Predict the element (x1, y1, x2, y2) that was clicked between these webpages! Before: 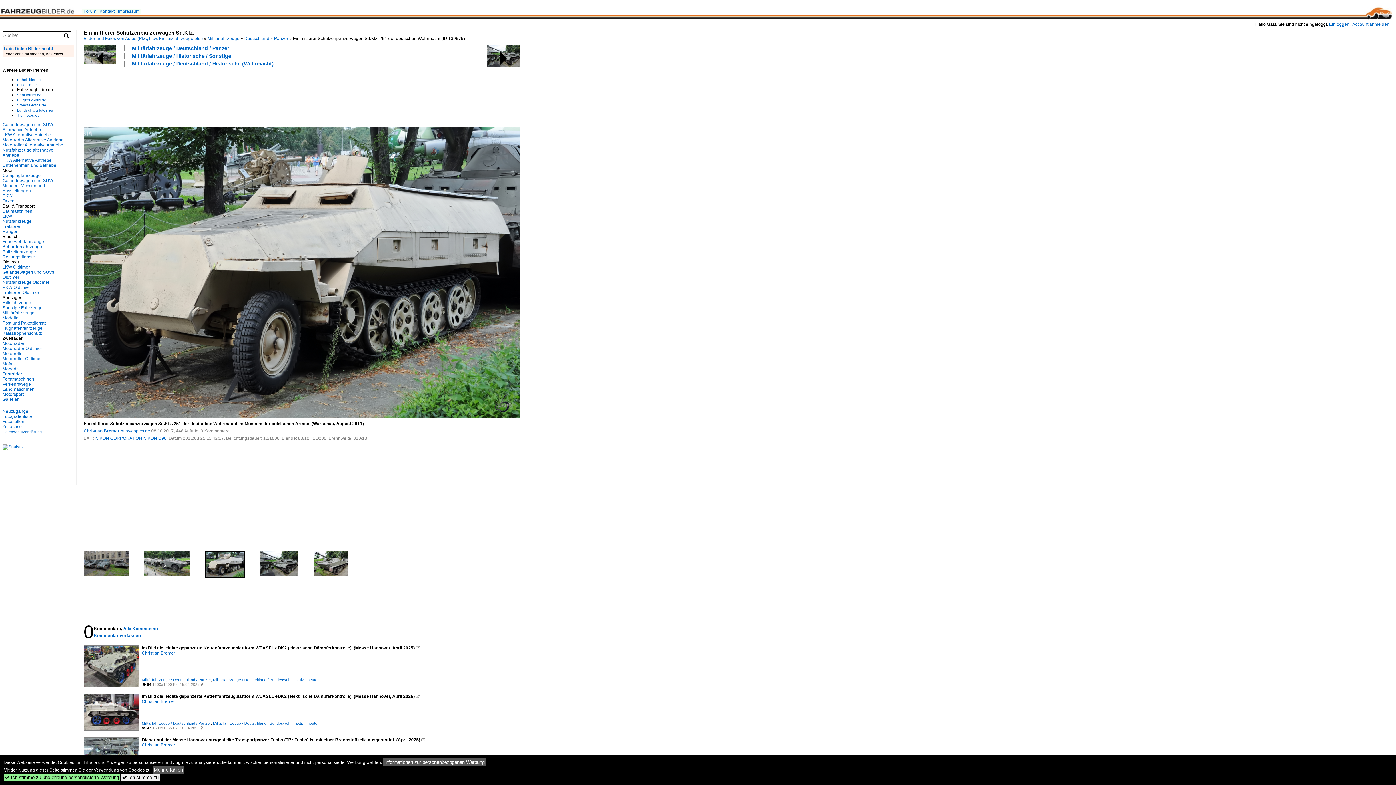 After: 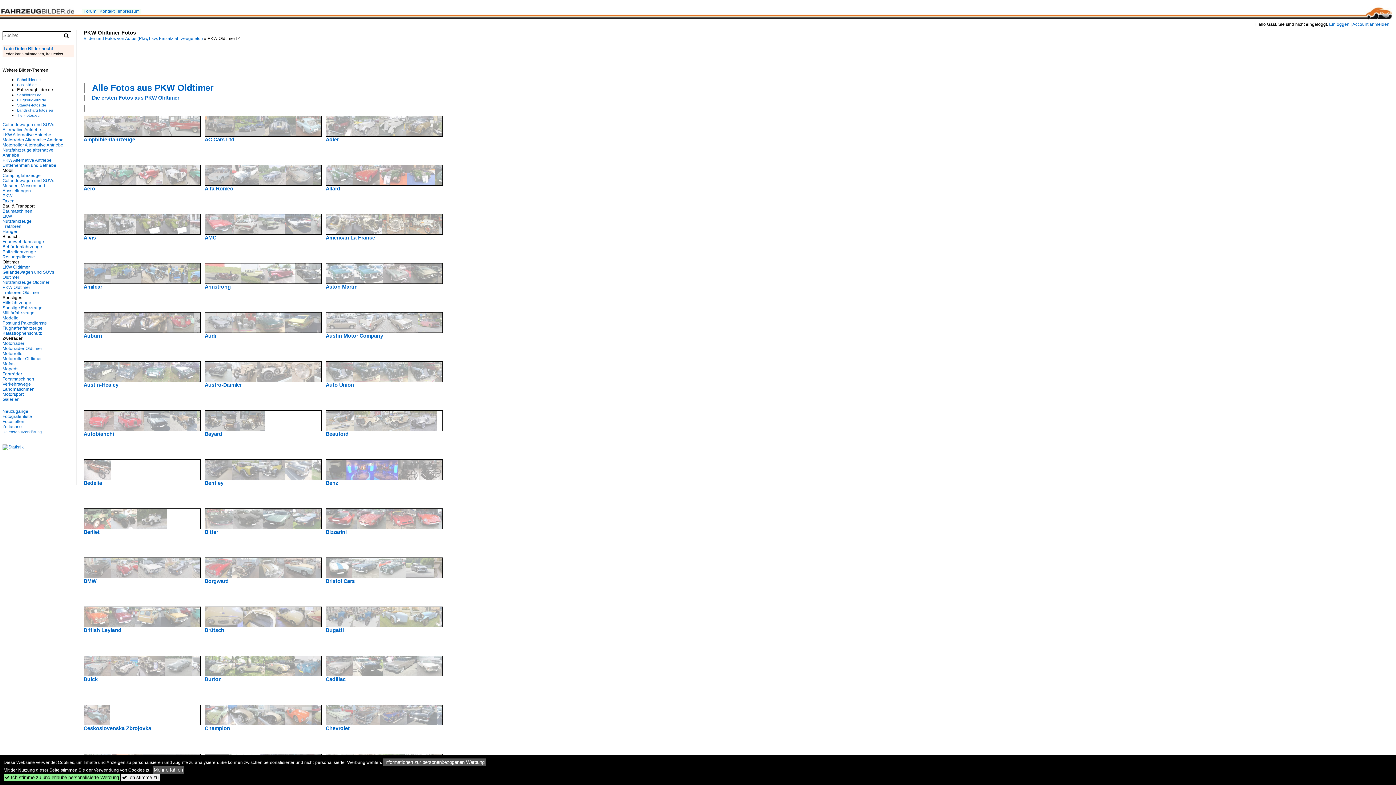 Action: label: PKW Oldtimer bbox: (2, 285, 30, 290)